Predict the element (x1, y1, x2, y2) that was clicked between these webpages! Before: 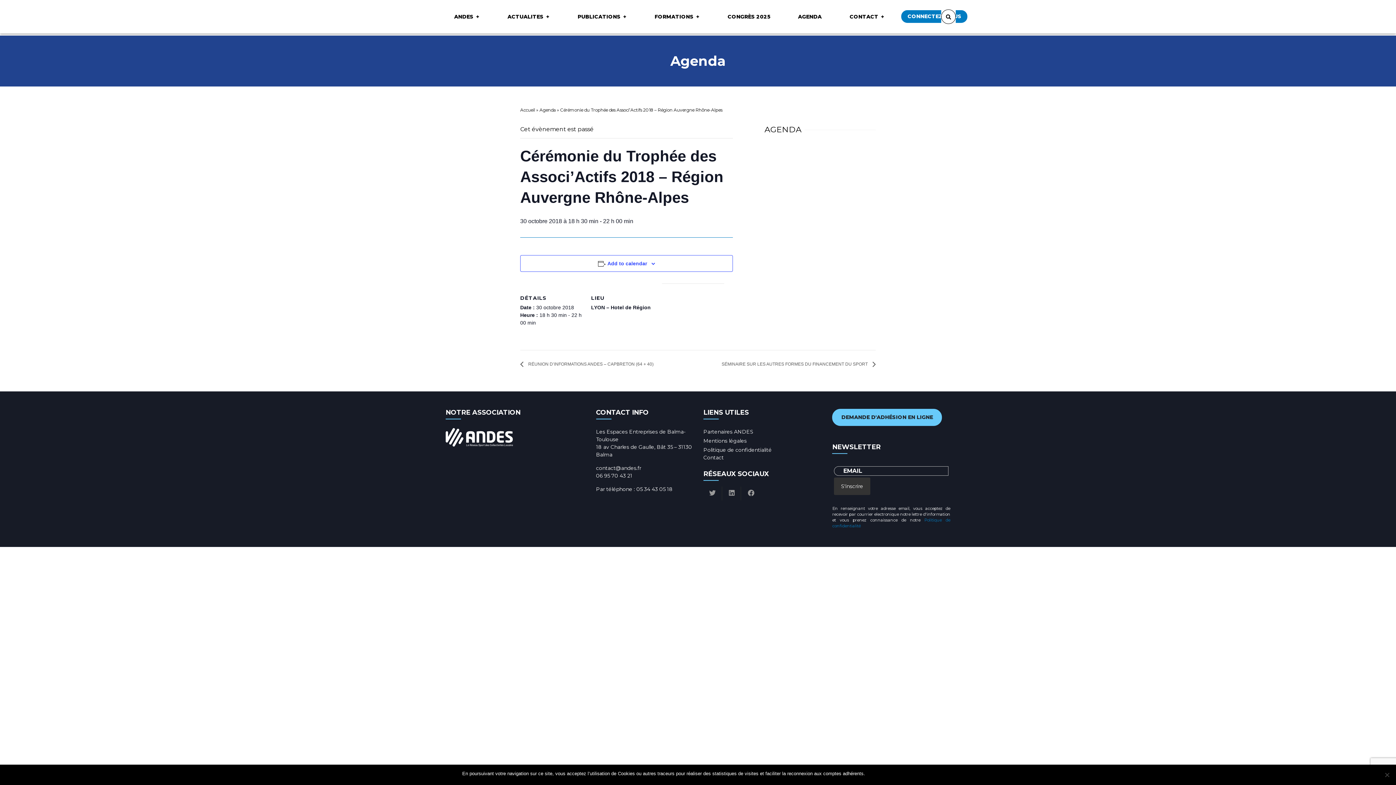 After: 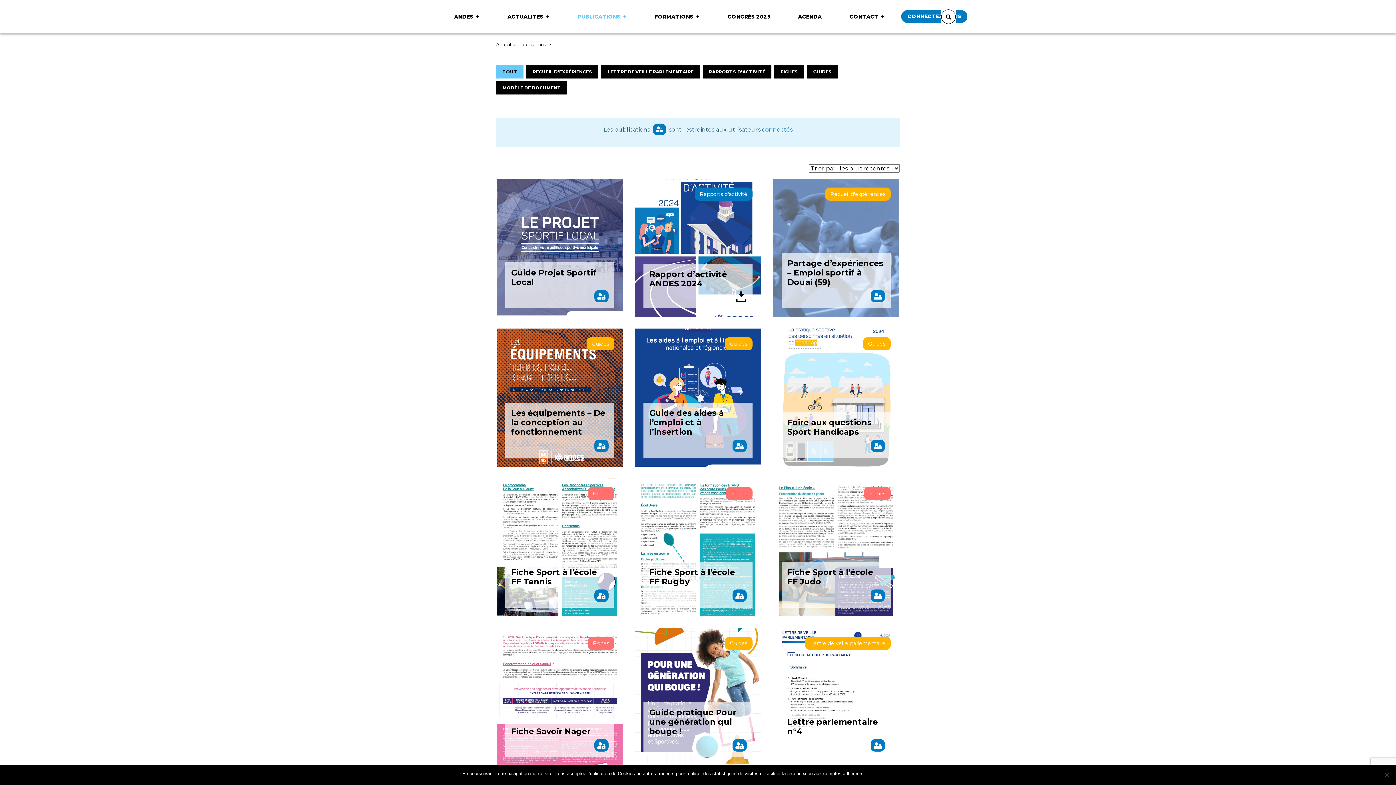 Action: bbox: (563, 10, 640, 23) label: PUBLICATIONS